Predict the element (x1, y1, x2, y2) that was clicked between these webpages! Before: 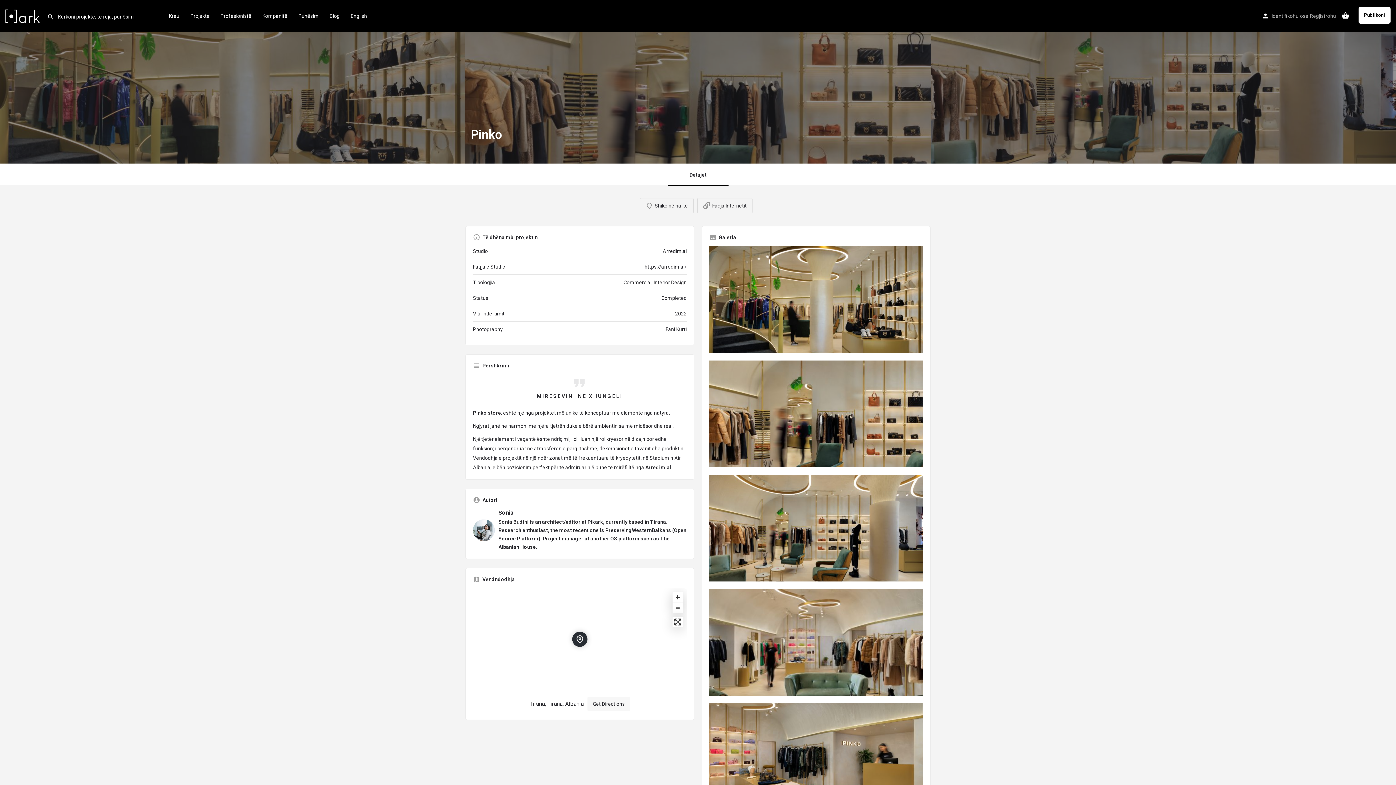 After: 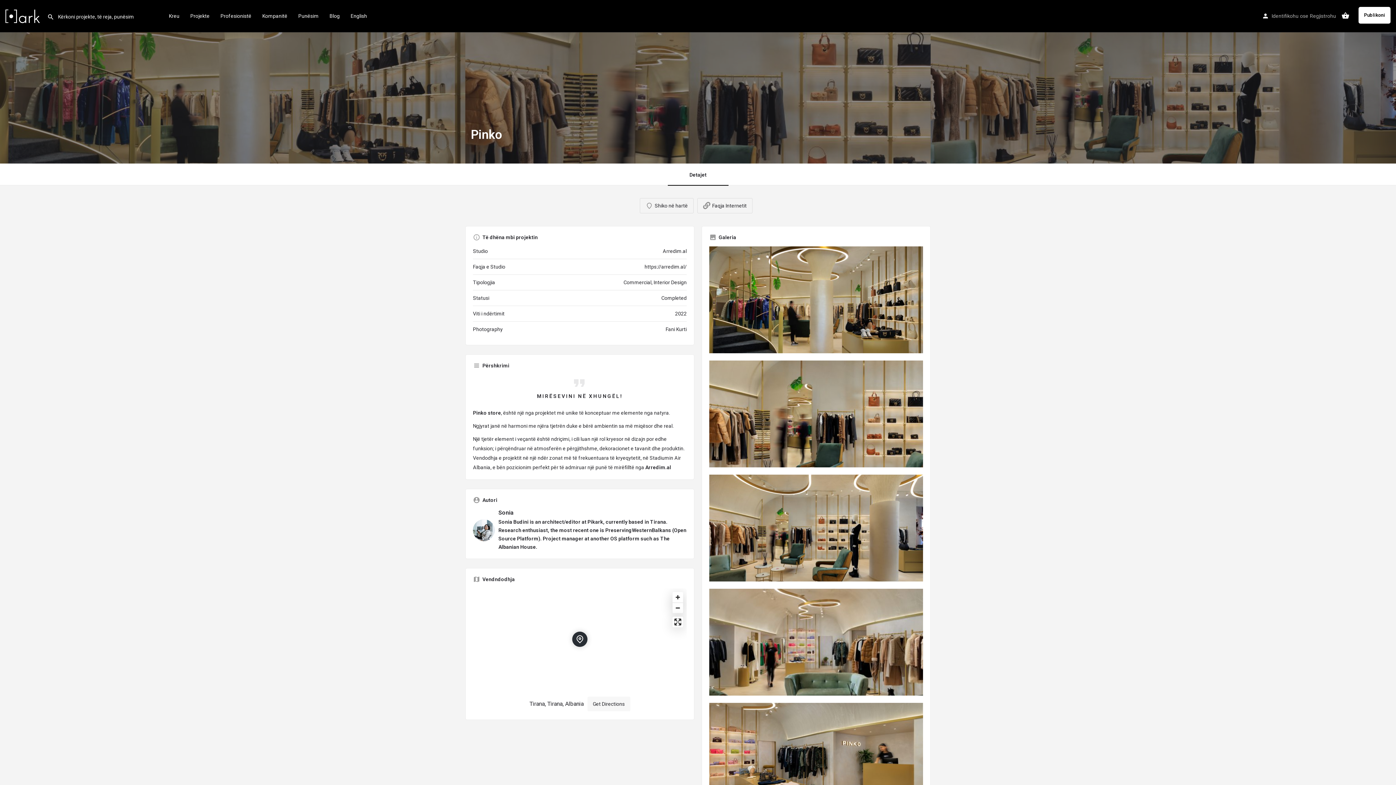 Action: bbox: (572, 632, 587, 647)